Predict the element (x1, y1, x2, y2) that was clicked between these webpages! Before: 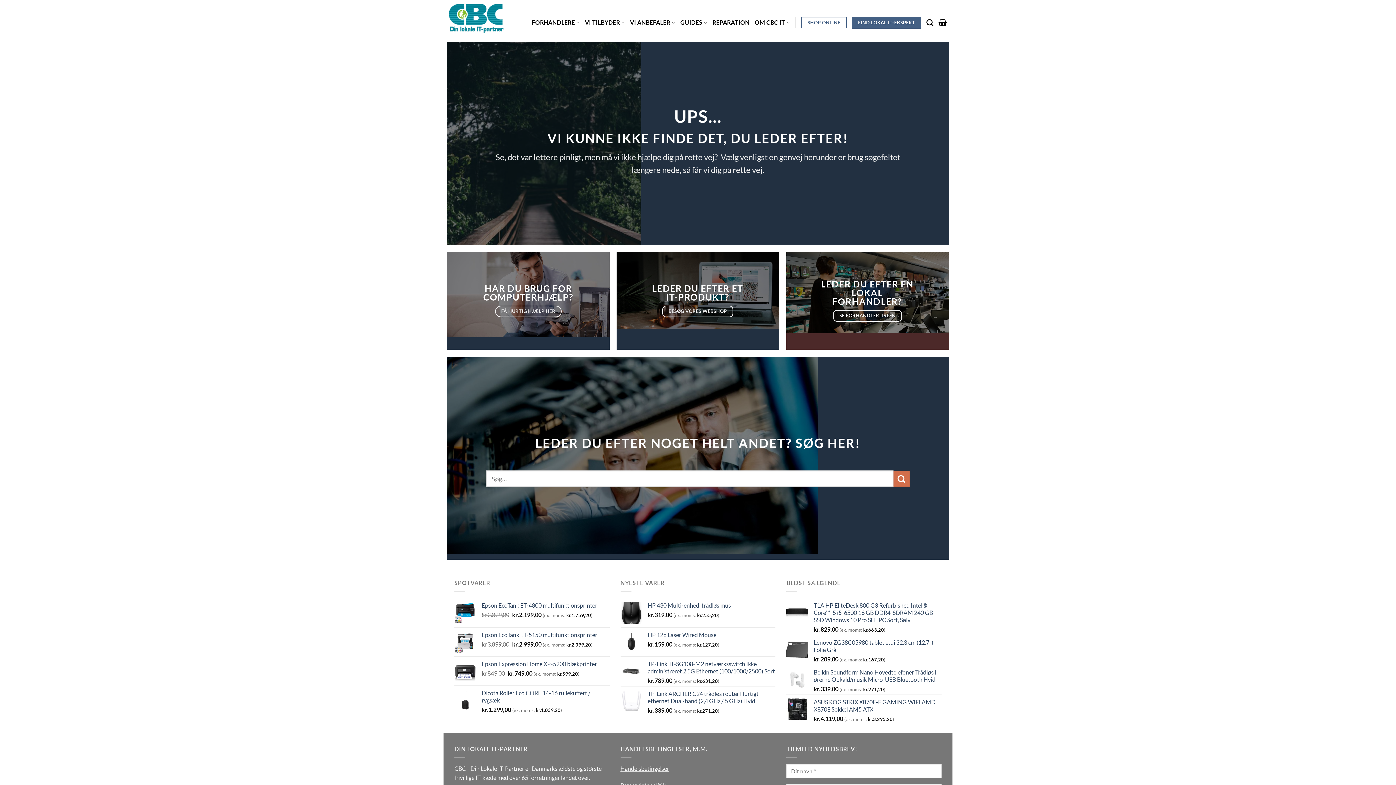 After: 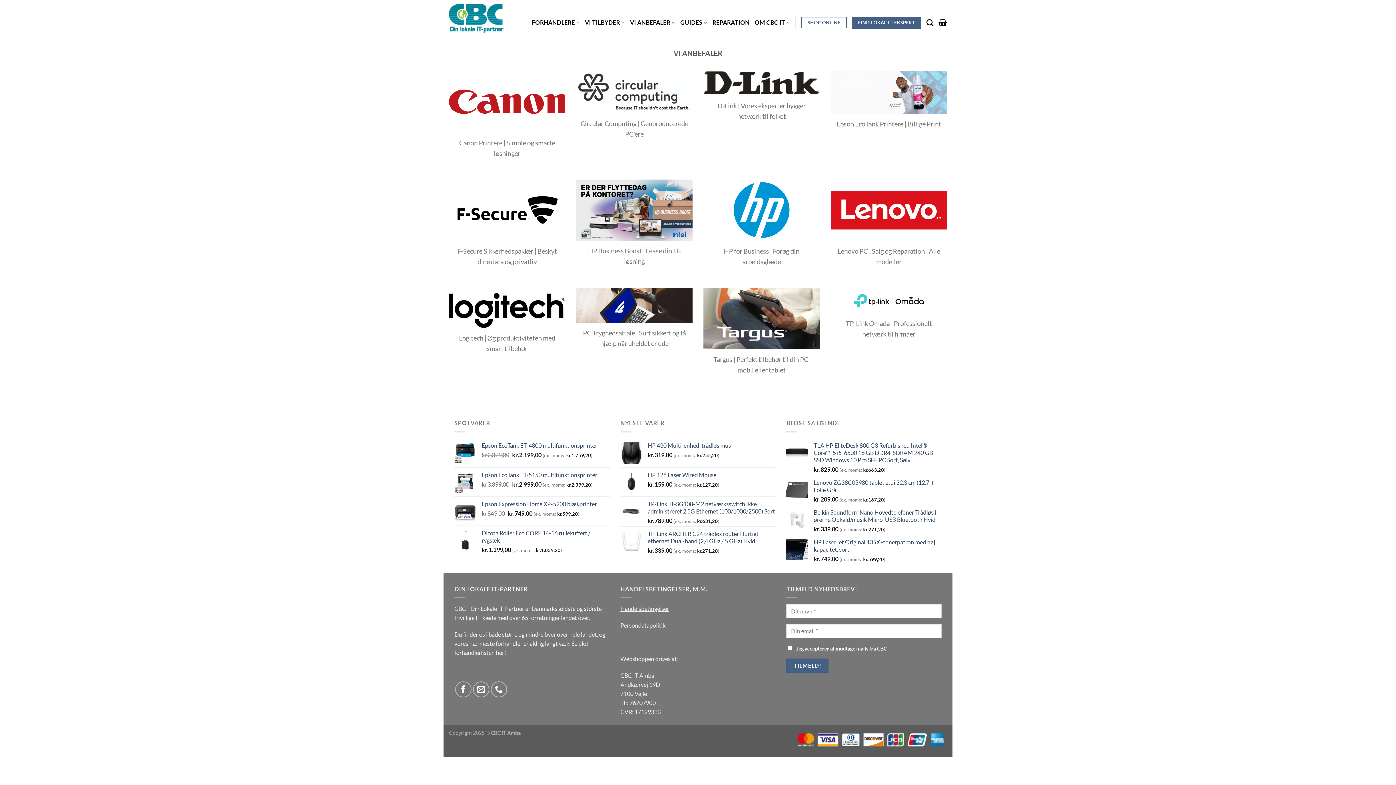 Action: label: VI ANBEFALER bbox: (630, 15, 675, 29)